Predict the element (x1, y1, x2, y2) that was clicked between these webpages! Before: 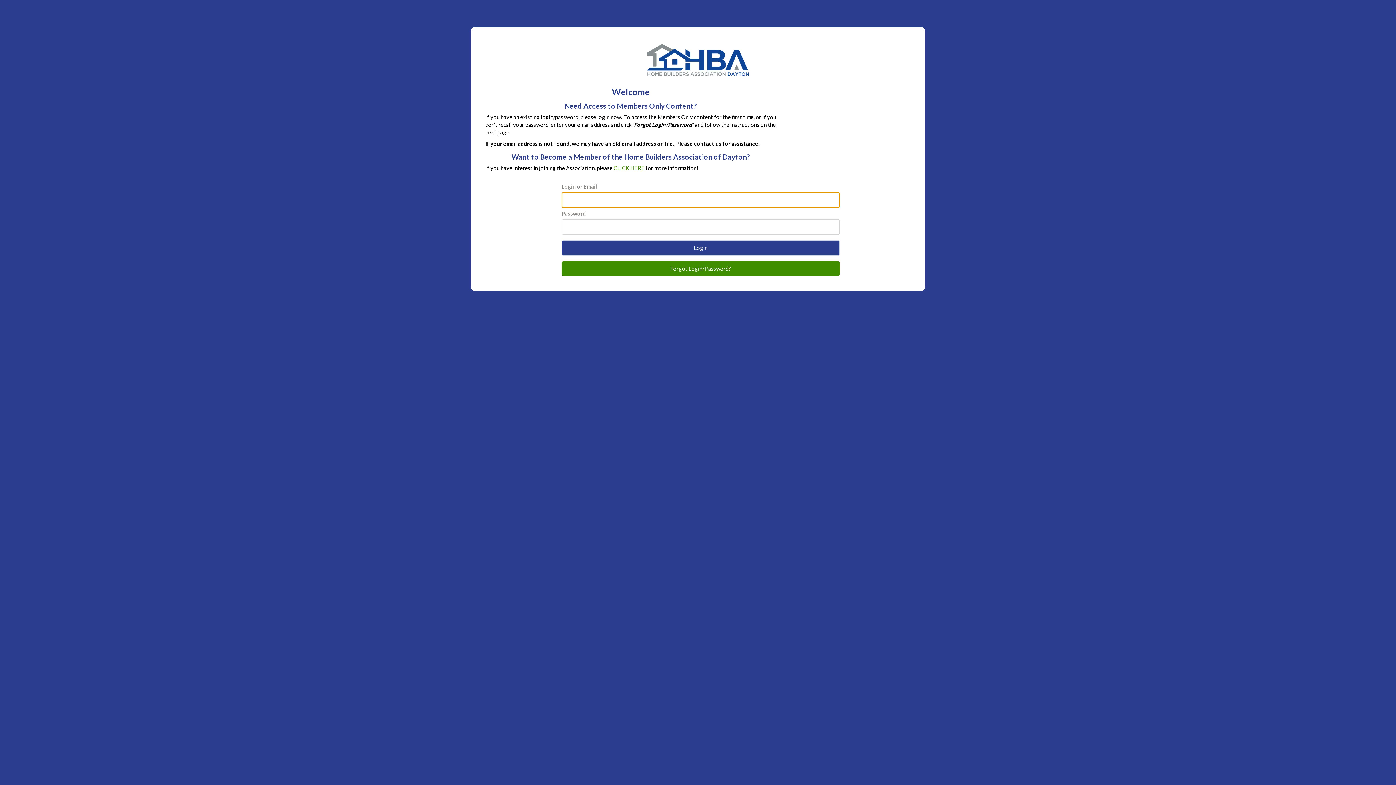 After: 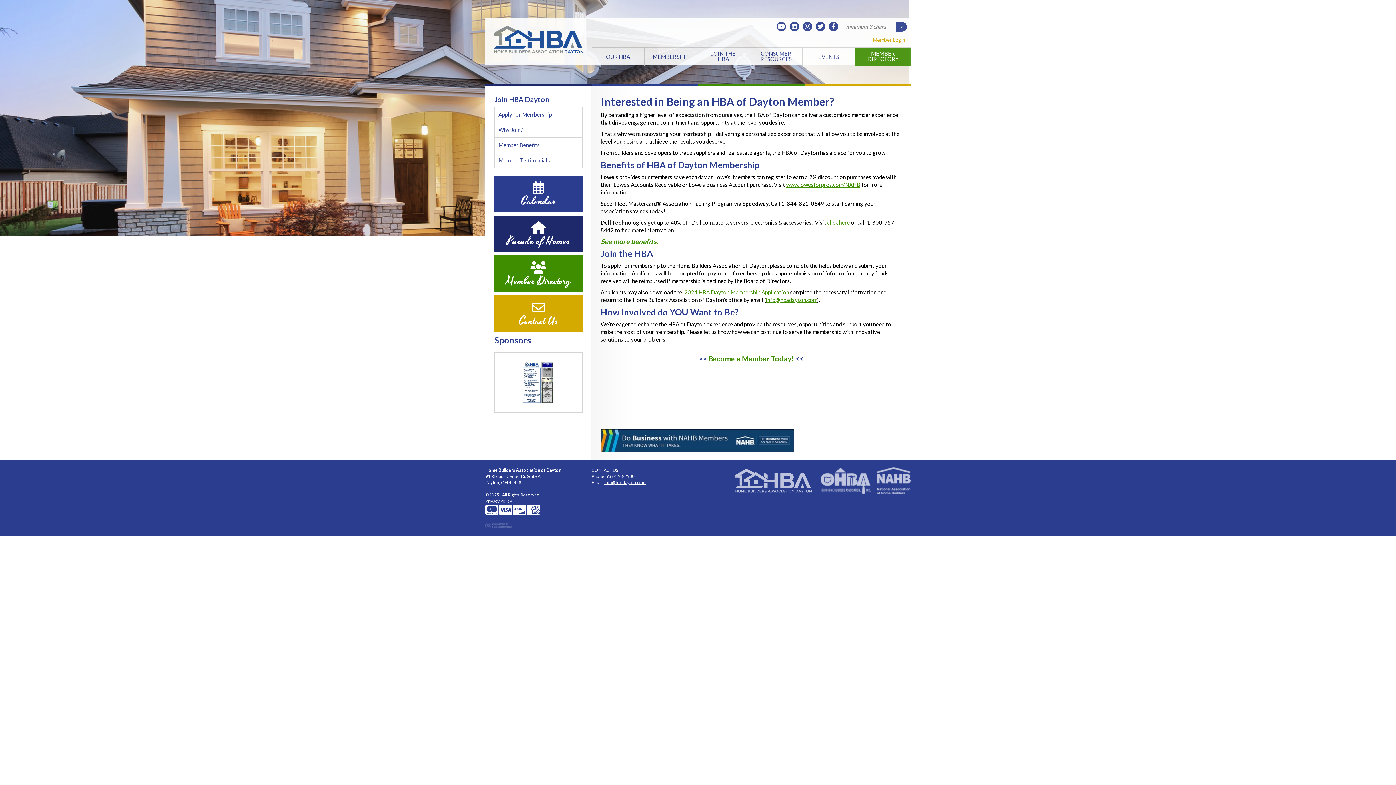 Action: label: CLICK HERE bbox: (613, 164, 644, 171)